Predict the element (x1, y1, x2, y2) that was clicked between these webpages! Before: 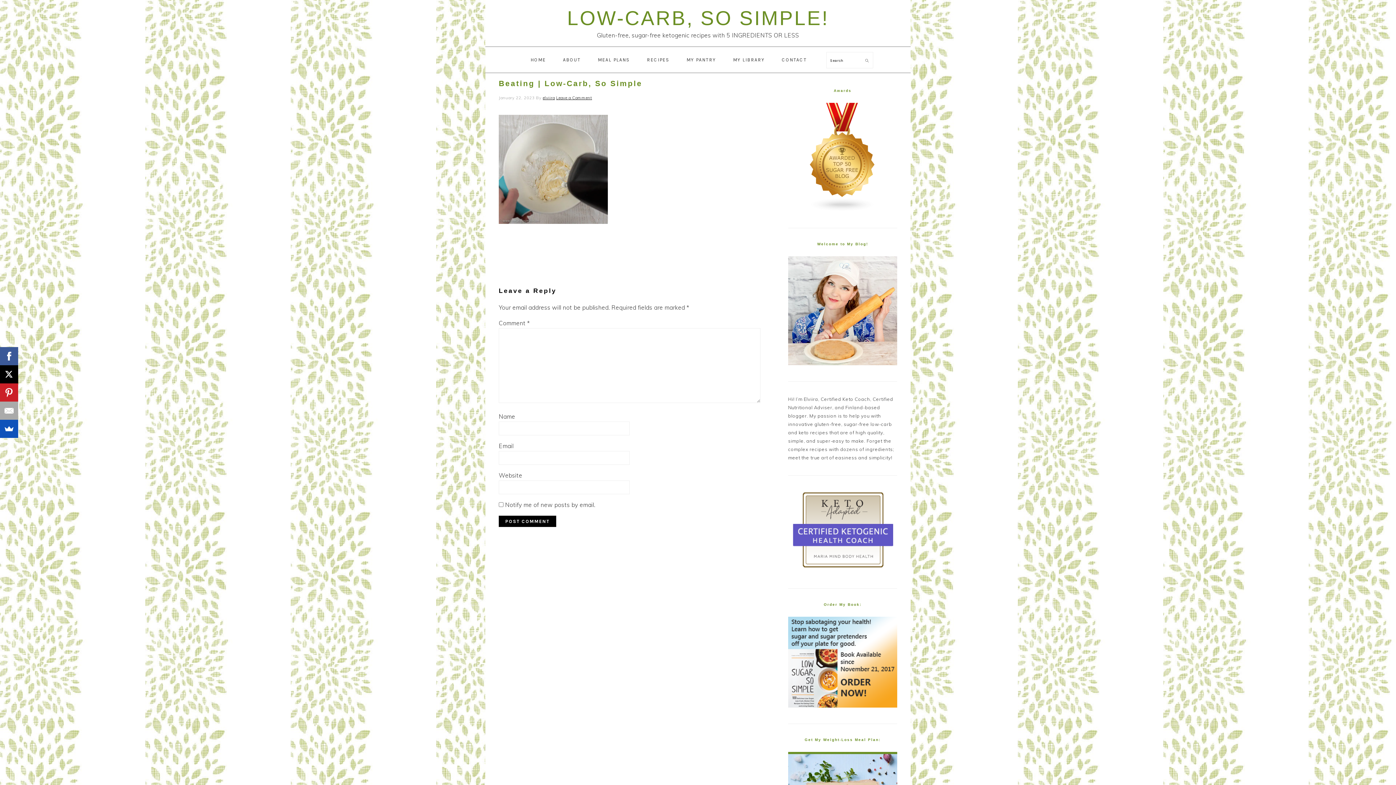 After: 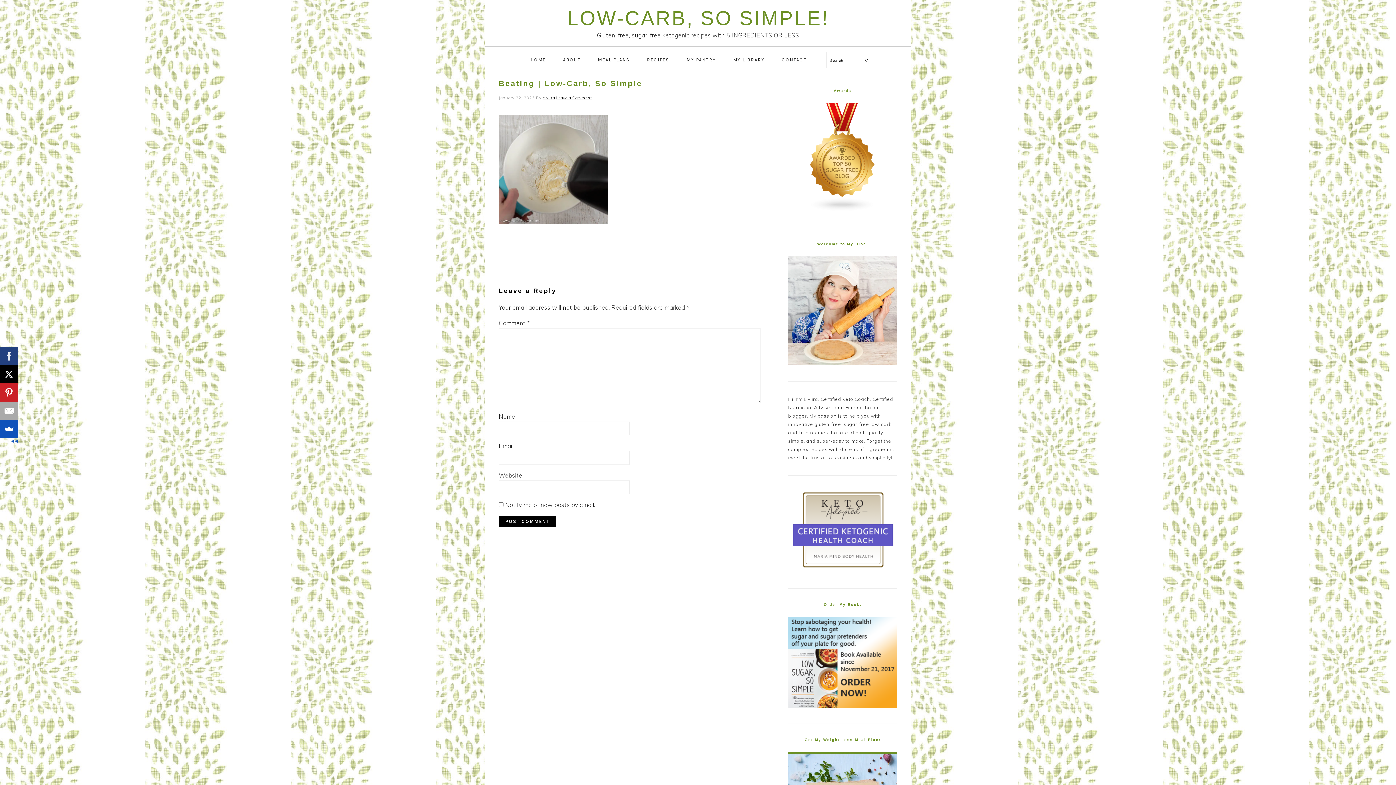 Action: bbox: (0, 347, 18, 365)